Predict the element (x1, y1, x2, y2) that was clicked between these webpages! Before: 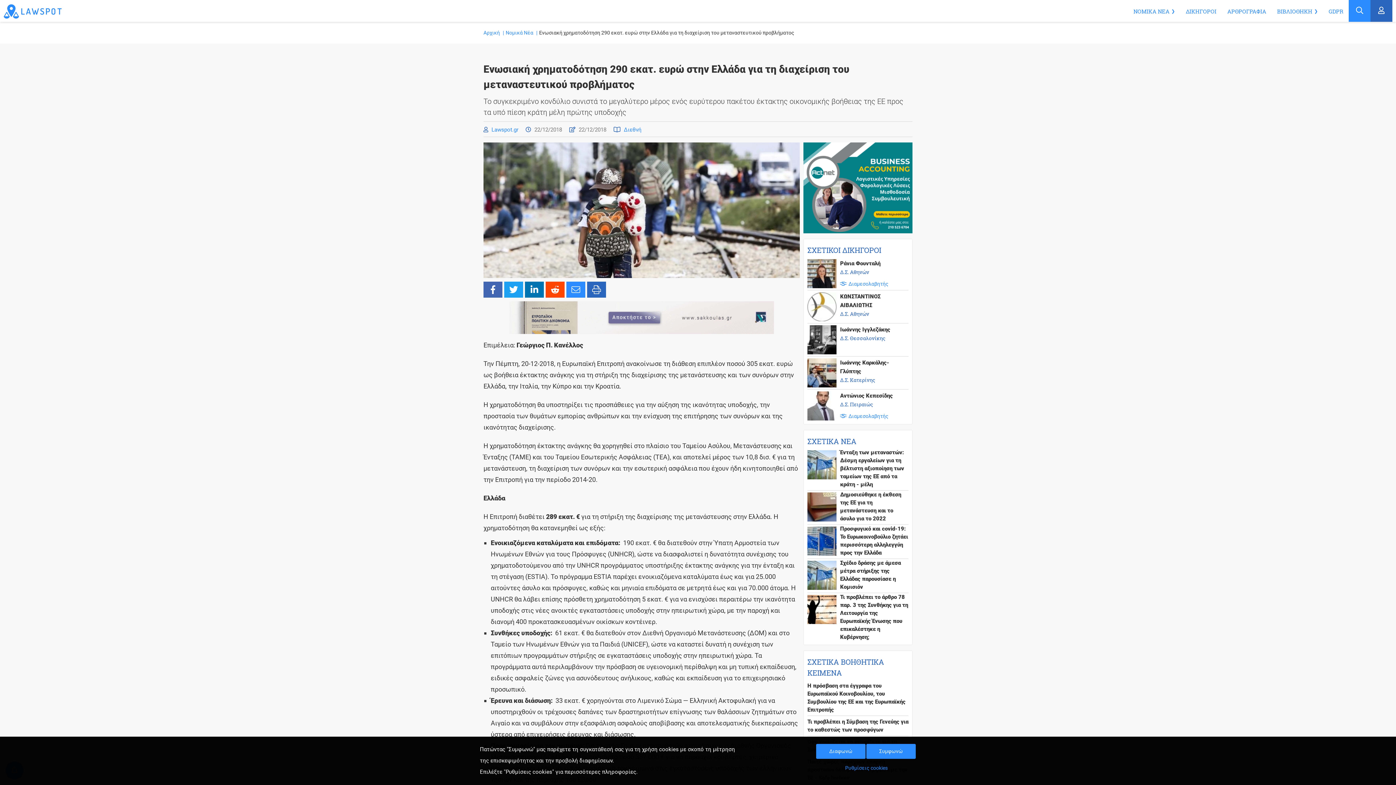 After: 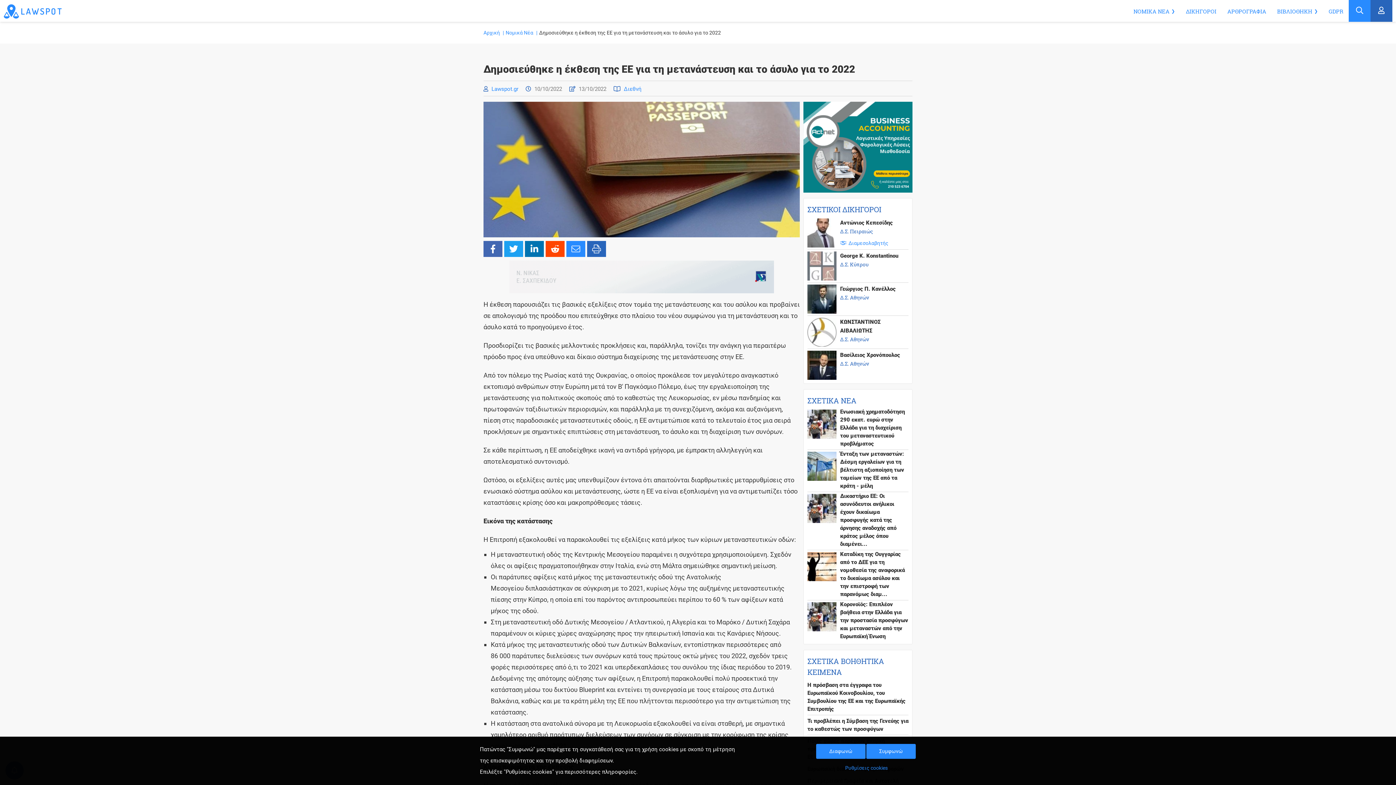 Action: label: Δημοσιεύθηκε η έκθεση της ΕΕ για τη μετανάστευση και το άσυλο για το 2022 bbox: (807, 492, 908, 522)